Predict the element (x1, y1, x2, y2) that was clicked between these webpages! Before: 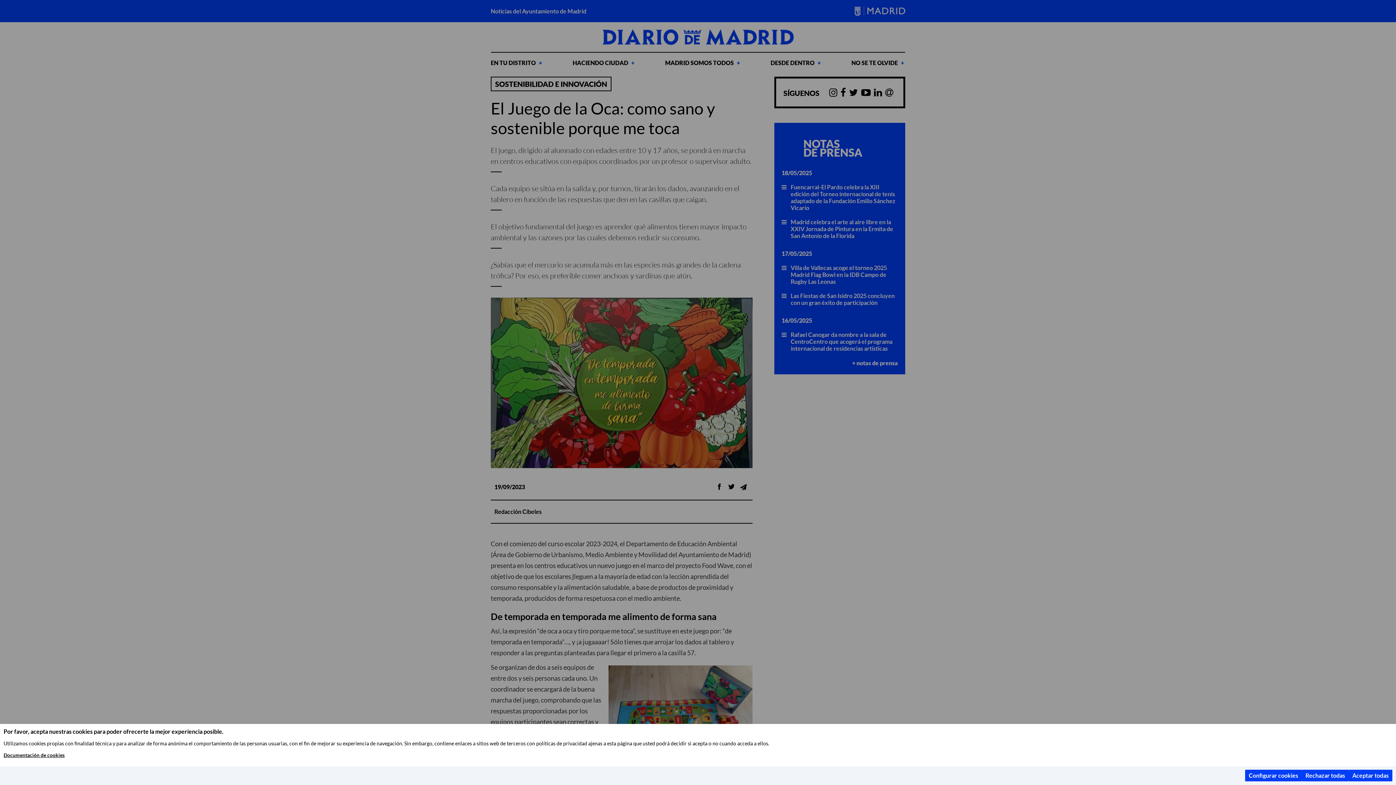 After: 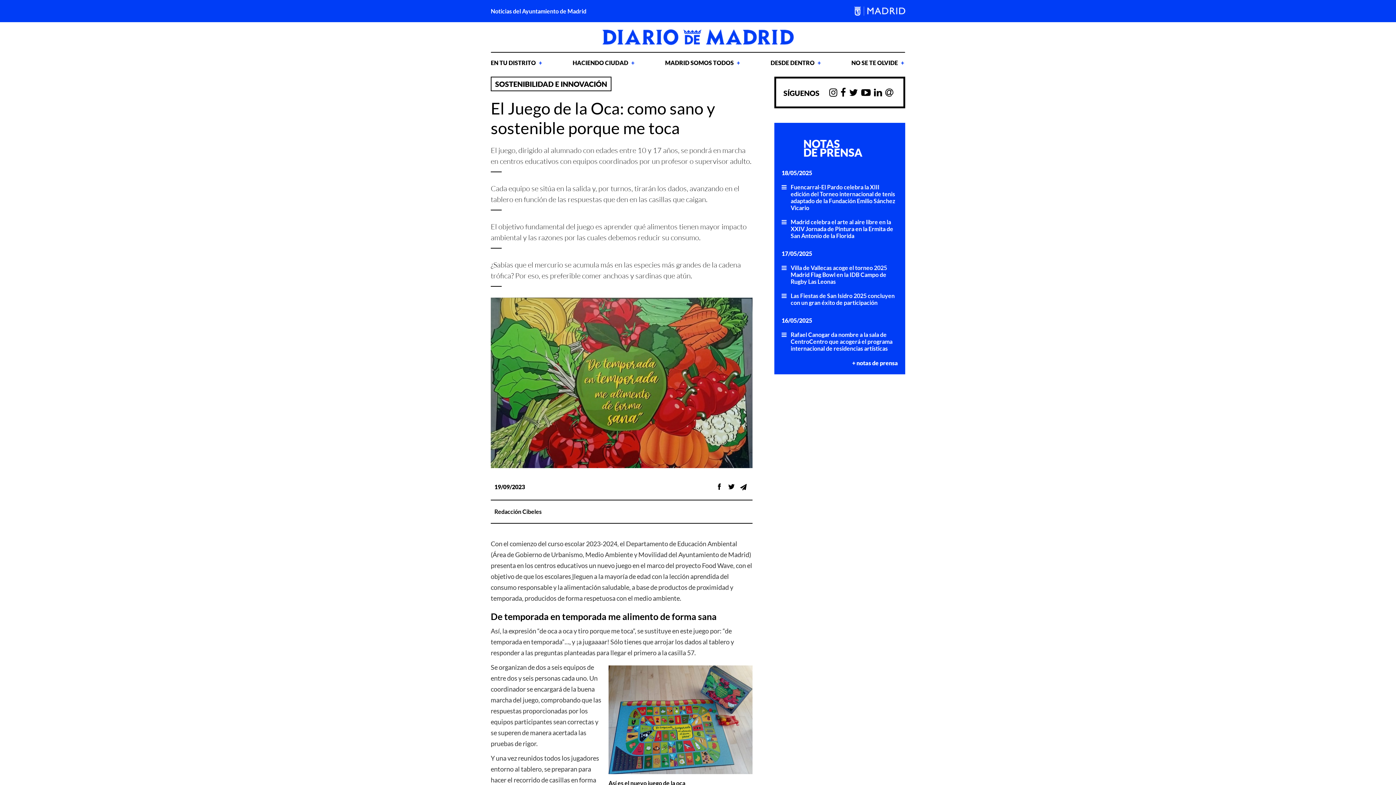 Action: bbox: (1302, 770, 1349, 781) label: Rechazar todas